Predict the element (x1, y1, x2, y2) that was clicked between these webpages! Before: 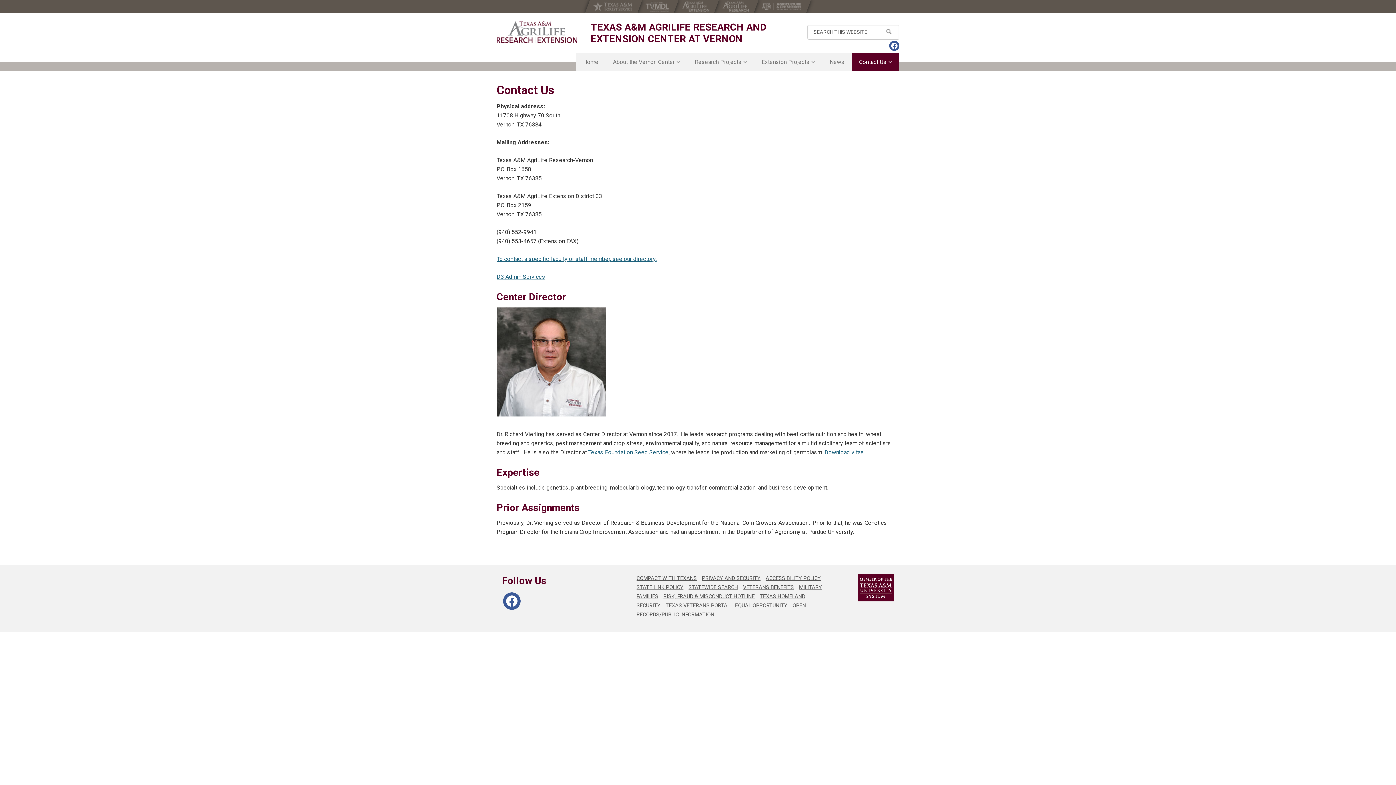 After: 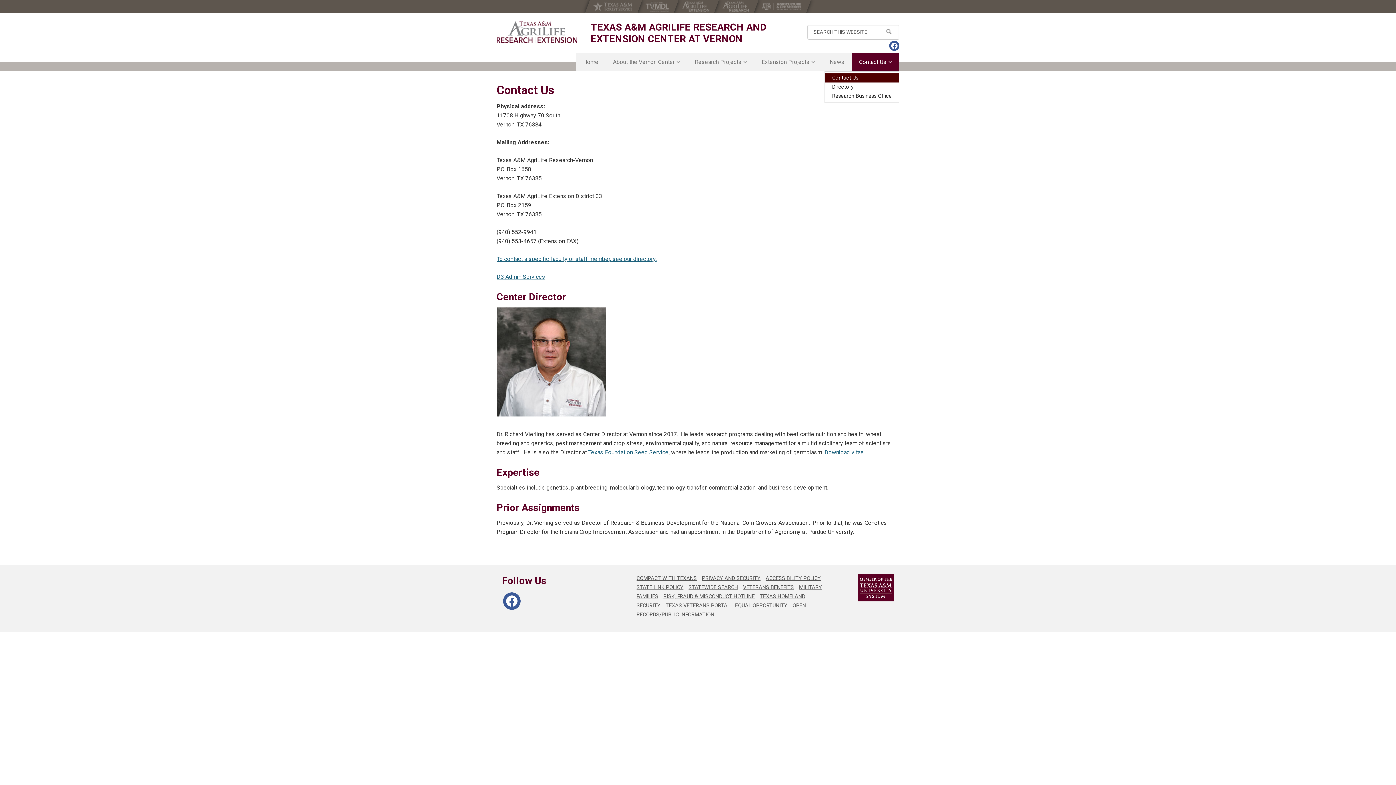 Action: label: Contact Us bbox: (852, 53, 899, 71)